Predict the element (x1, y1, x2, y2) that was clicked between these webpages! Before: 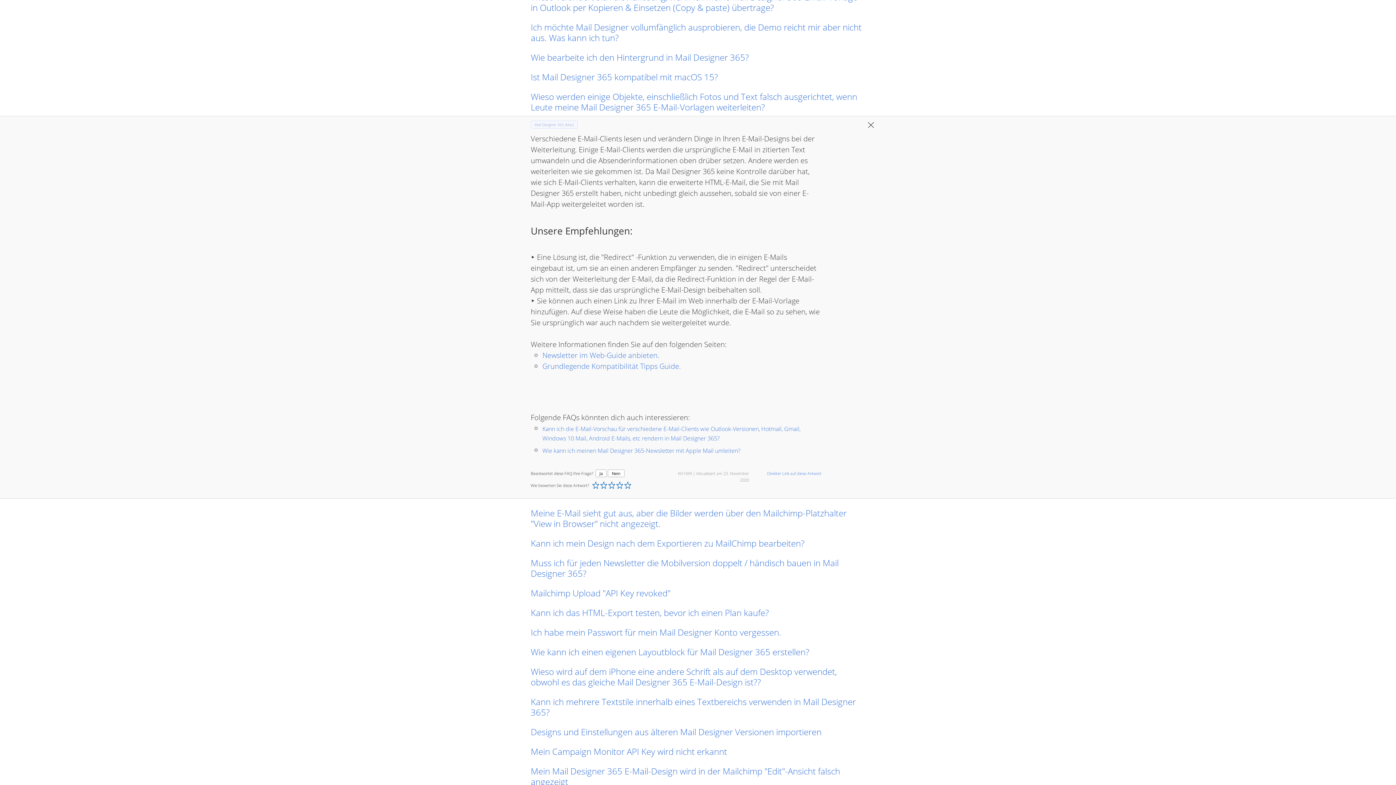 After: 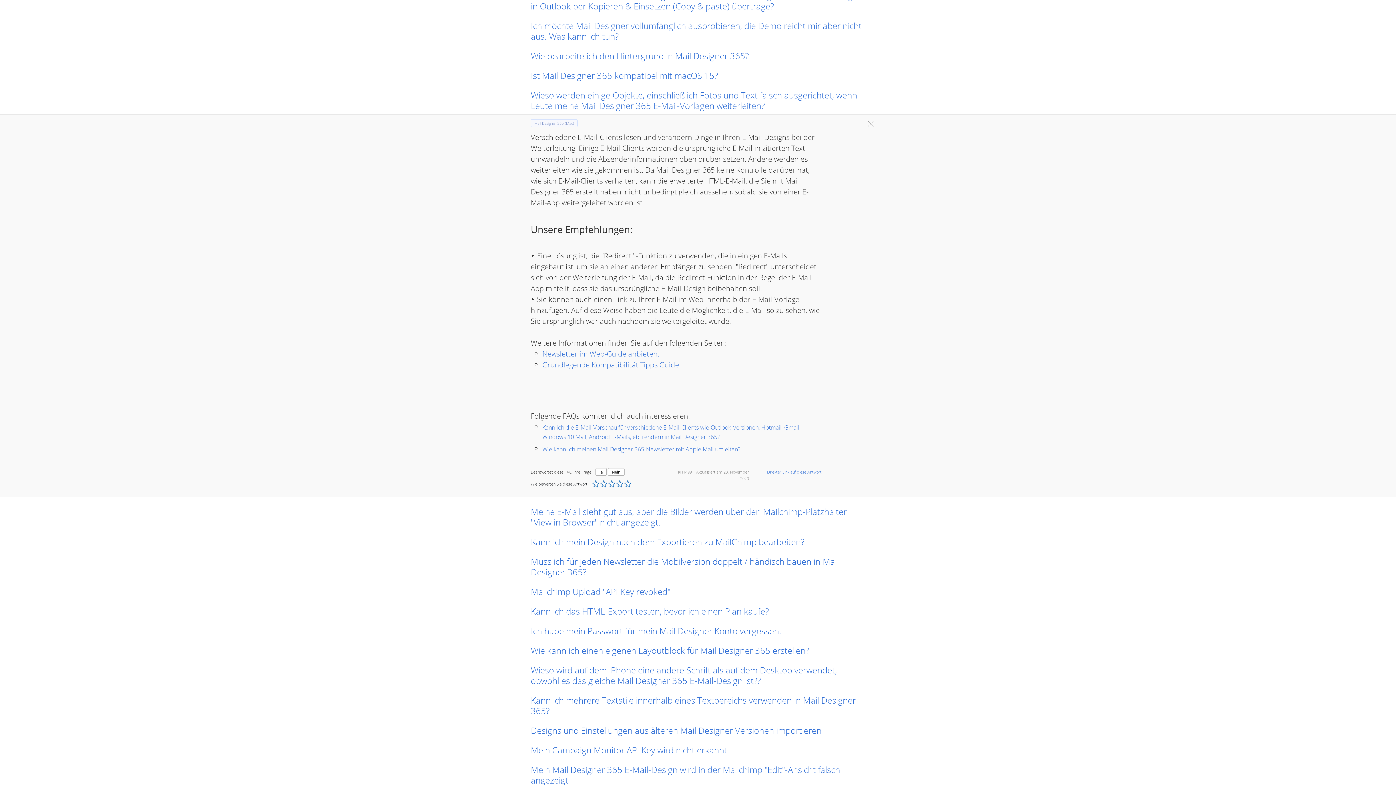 Action: bbox: (530, 766, 865, 787) label: Mein Mail Designer 365 E-Mail-Design wird in der Mailchimp "Edit"-Ansicht falsch angezeigt